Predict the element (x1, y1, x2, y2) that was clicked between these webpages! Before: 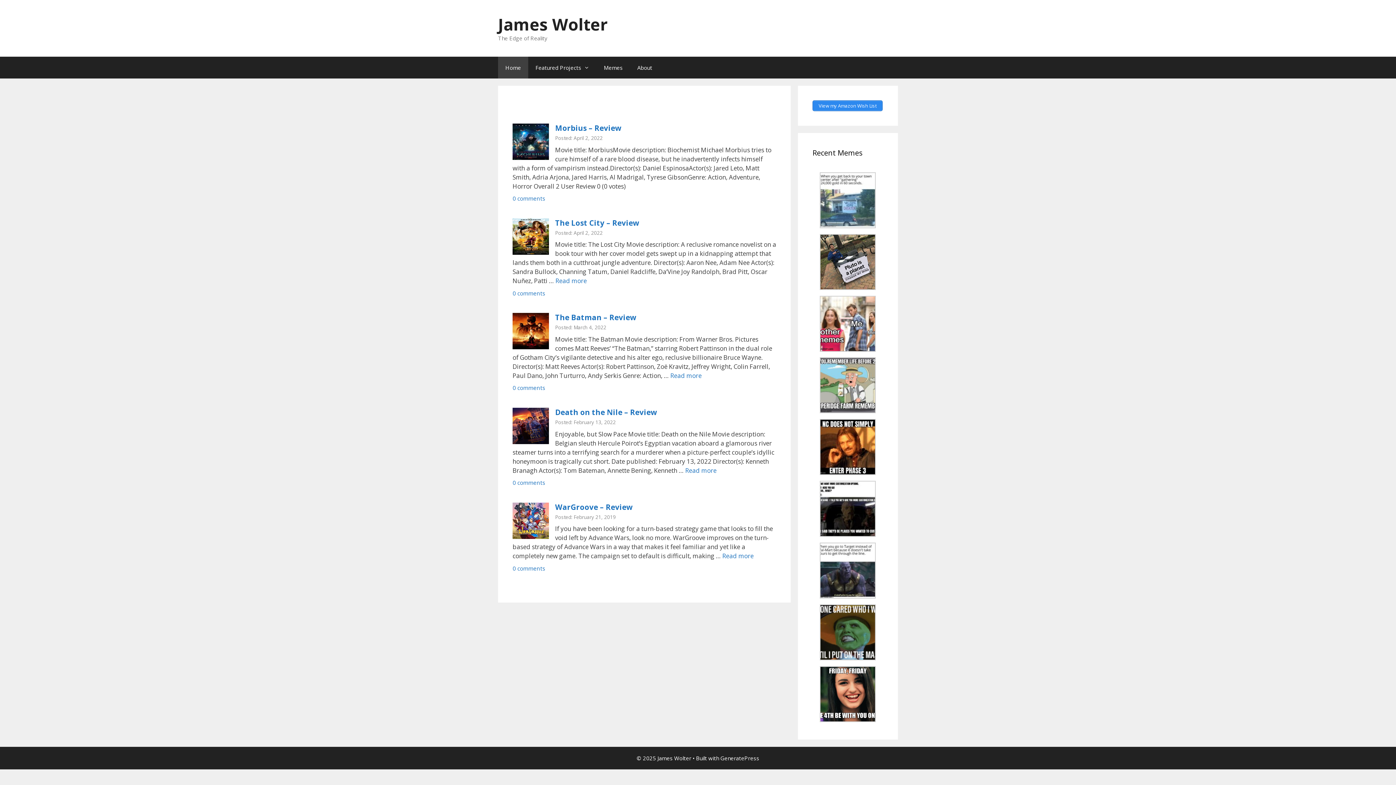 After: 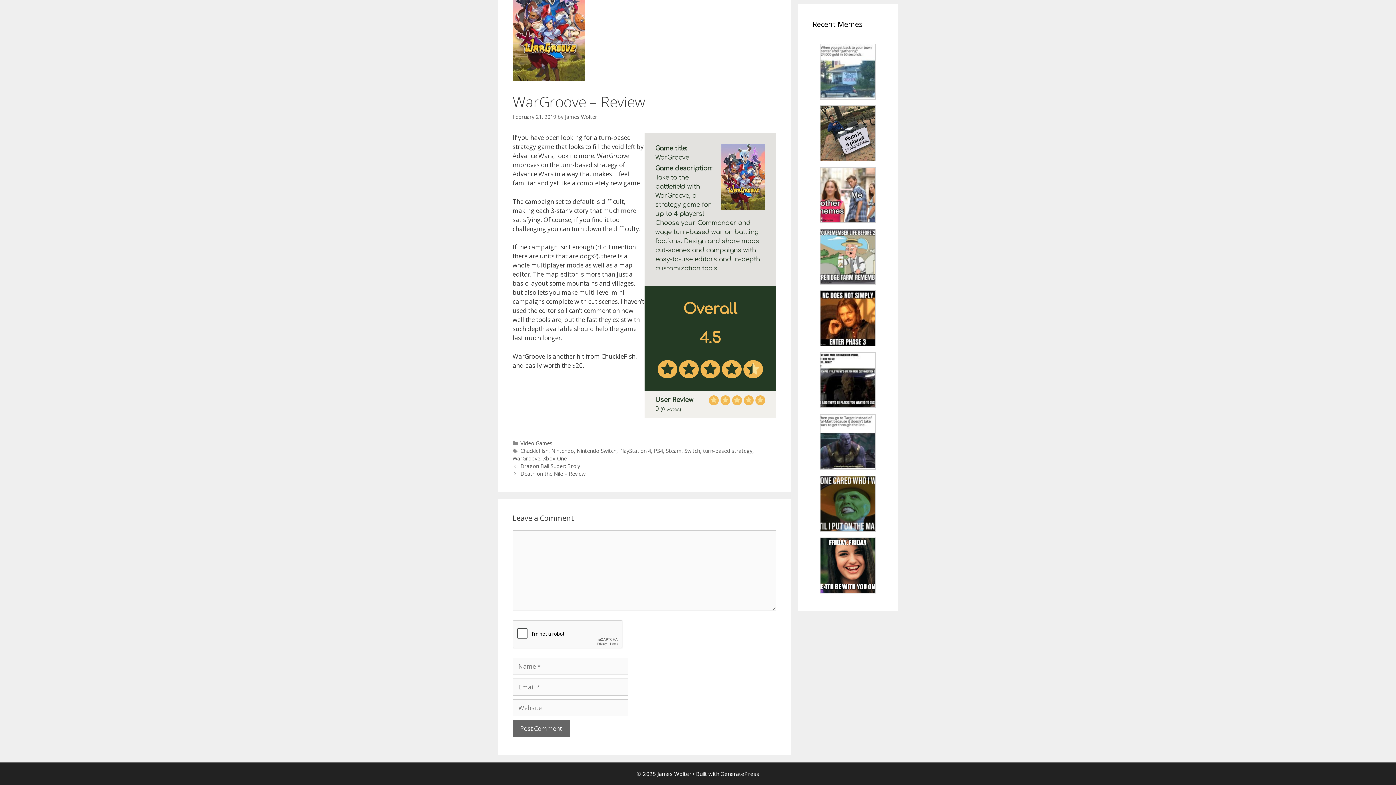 Action: bbox: (512, 564, 545, 572) label: 0 comments